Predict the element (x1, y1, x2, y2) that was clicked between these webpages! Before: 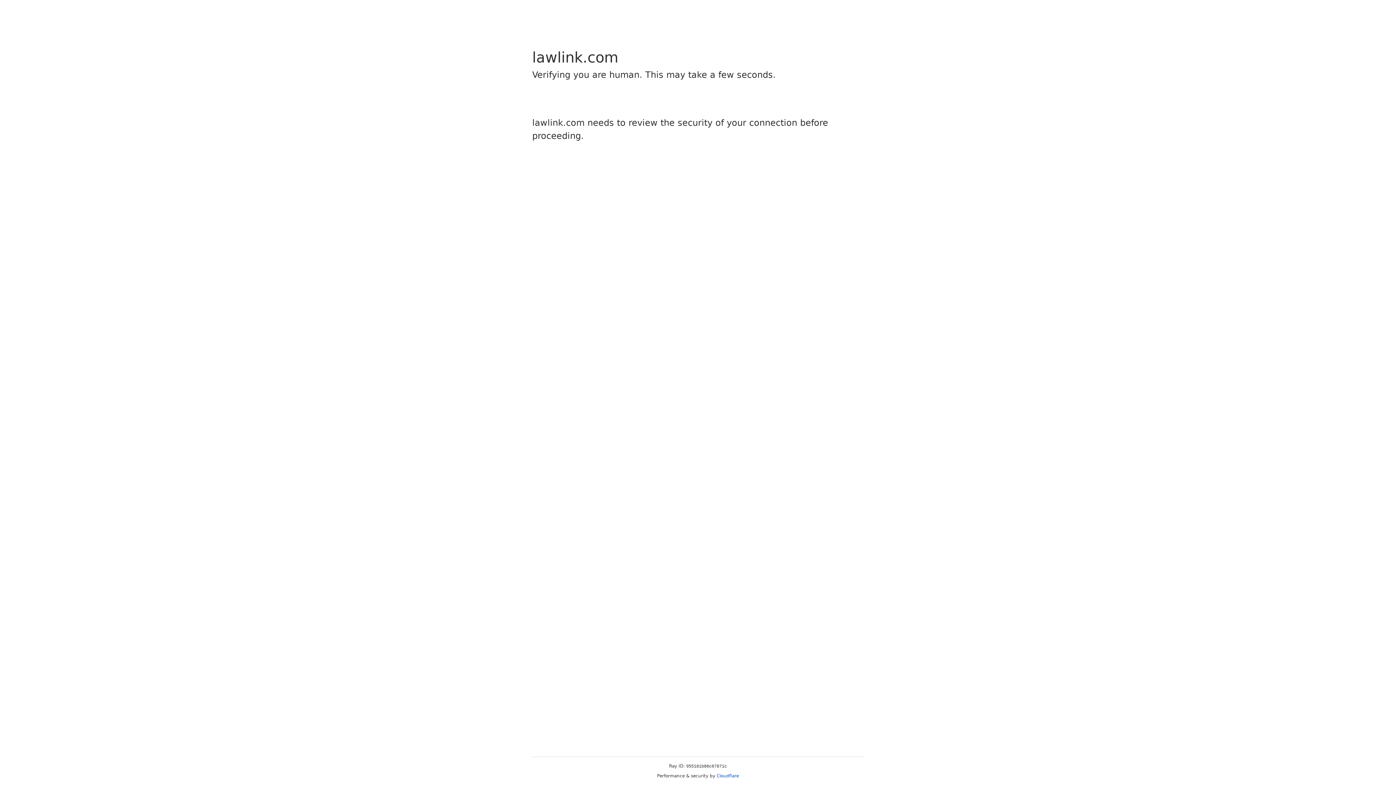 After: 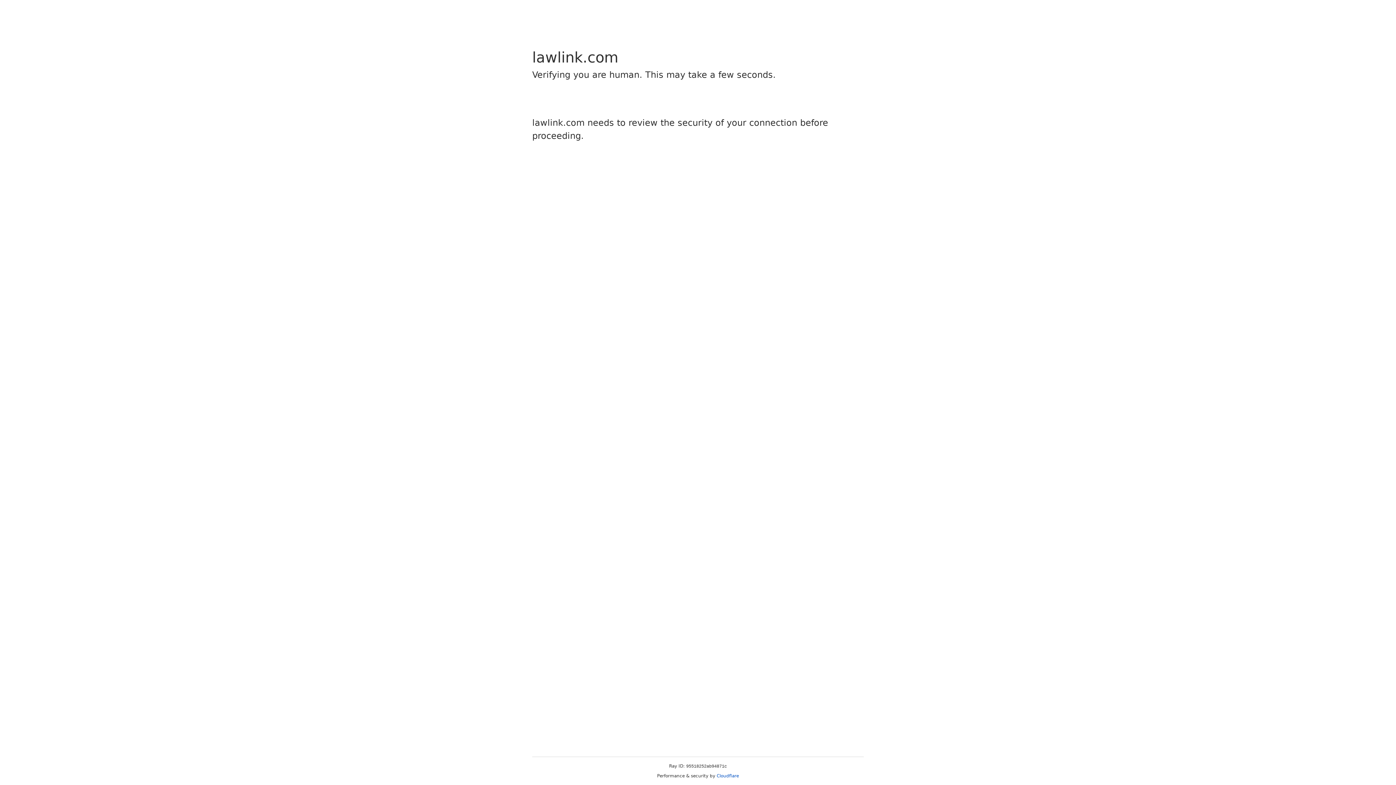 Action: bbox: (716, 773, 739, 778) label: Cloudflare